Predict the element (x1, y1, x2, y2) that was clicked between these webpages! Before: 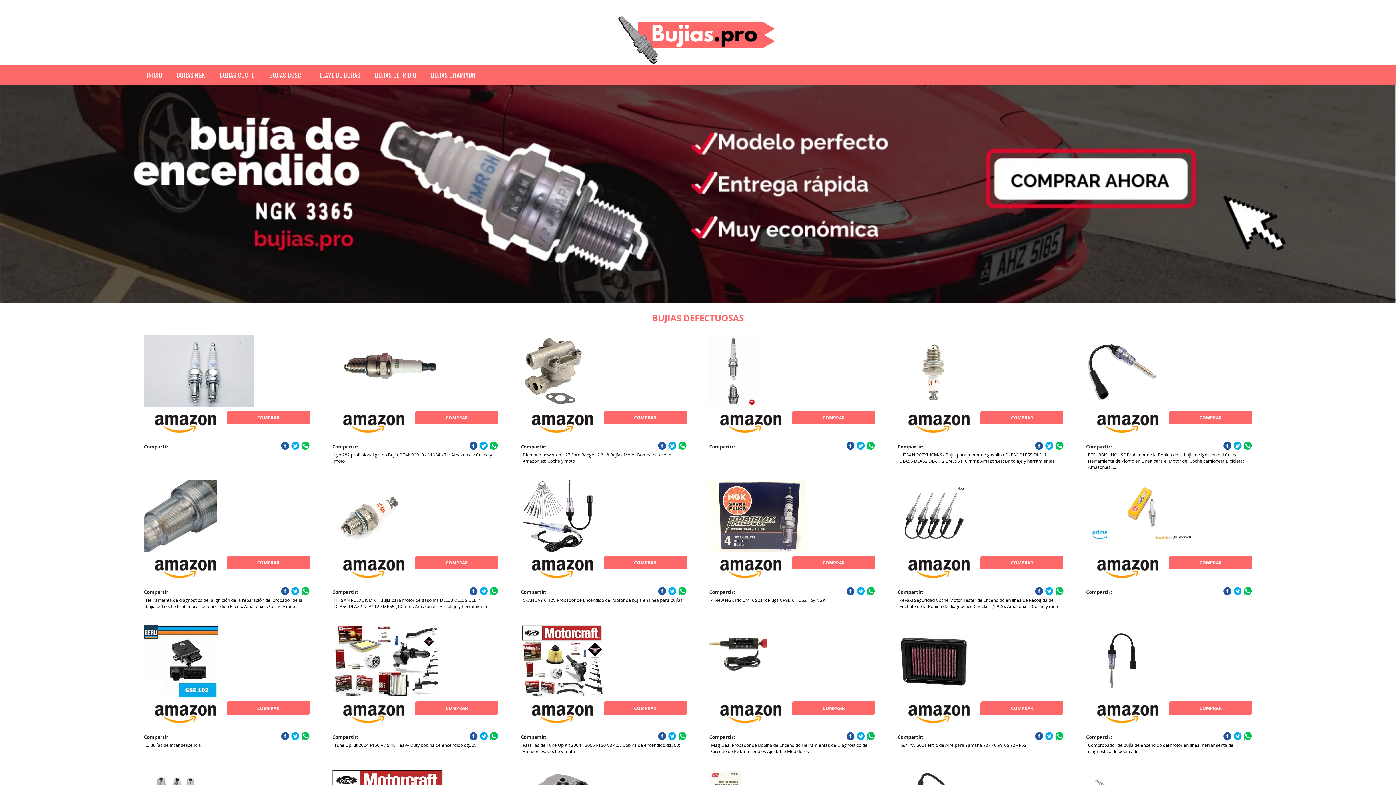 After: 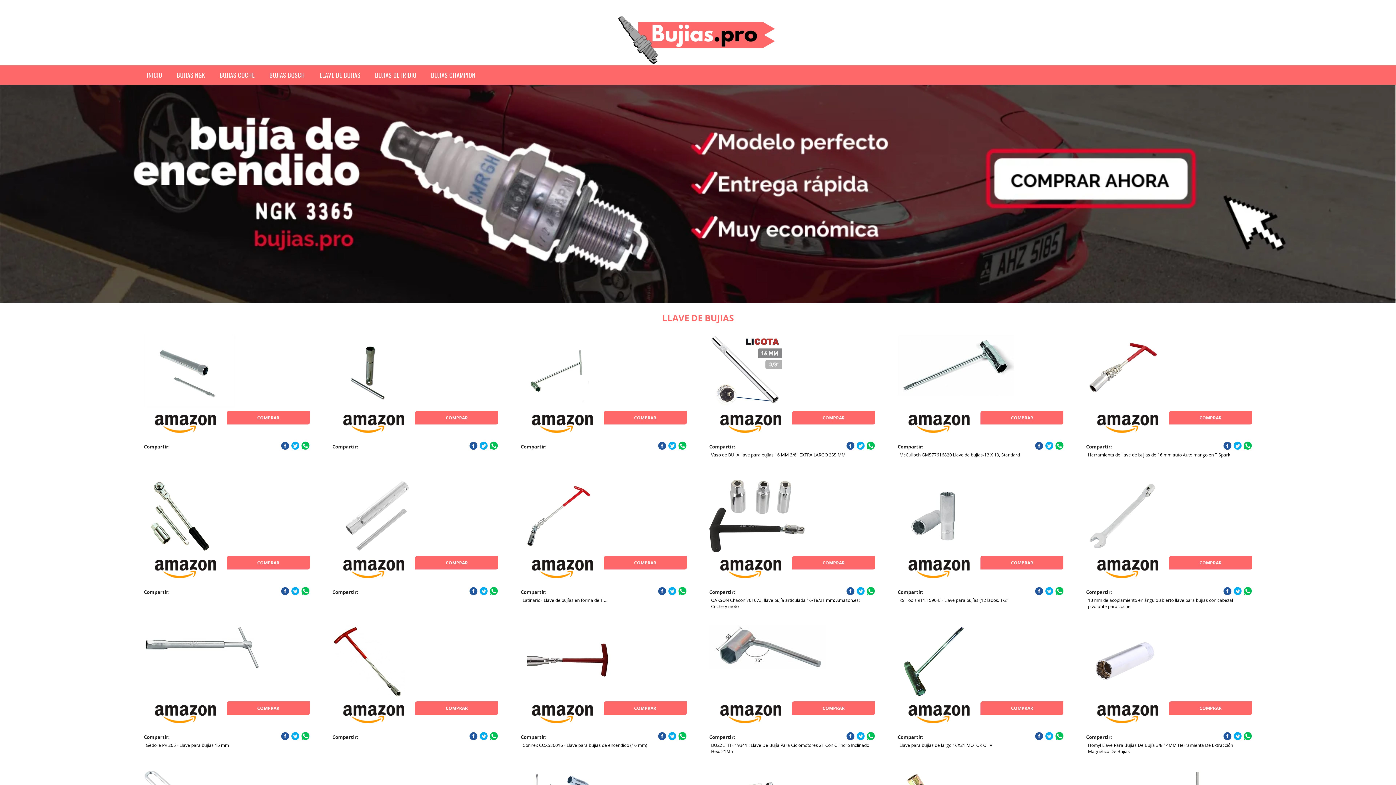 Action: bbox: (312, 65, 367, 84) label: LLAVE DE BUJIAS